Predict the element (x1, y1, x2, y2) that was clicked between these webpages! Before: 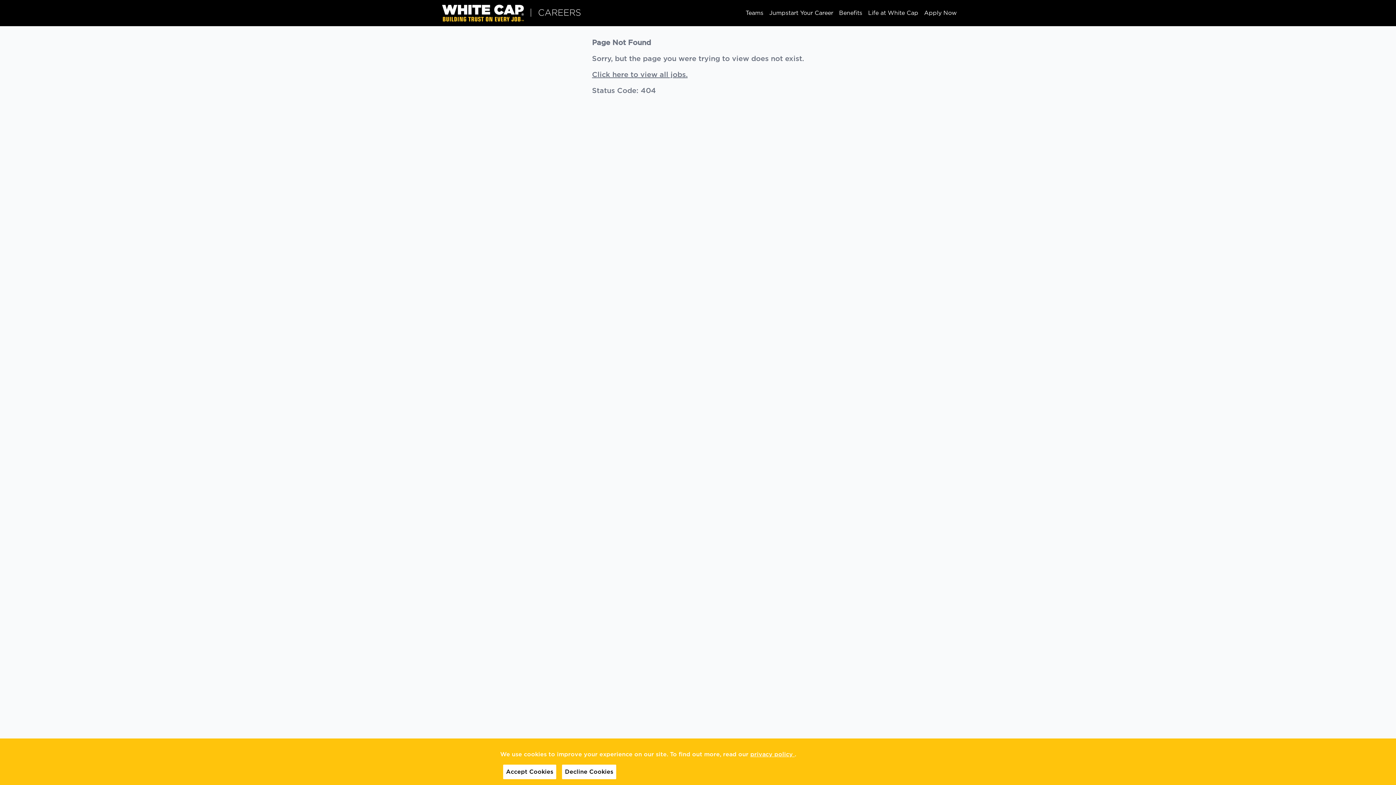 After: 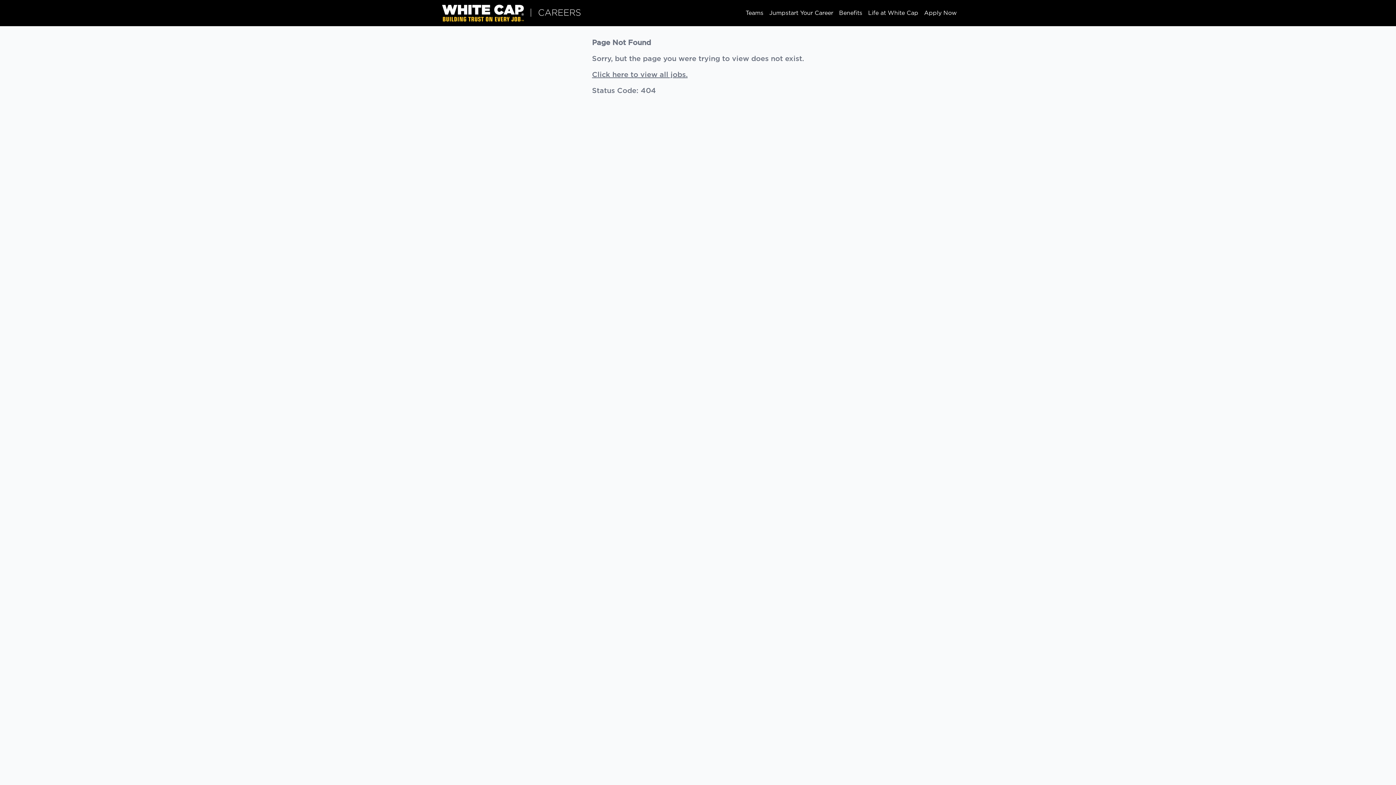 Action: bbox: (503, 765, 556, 779) label: Accept Cookies